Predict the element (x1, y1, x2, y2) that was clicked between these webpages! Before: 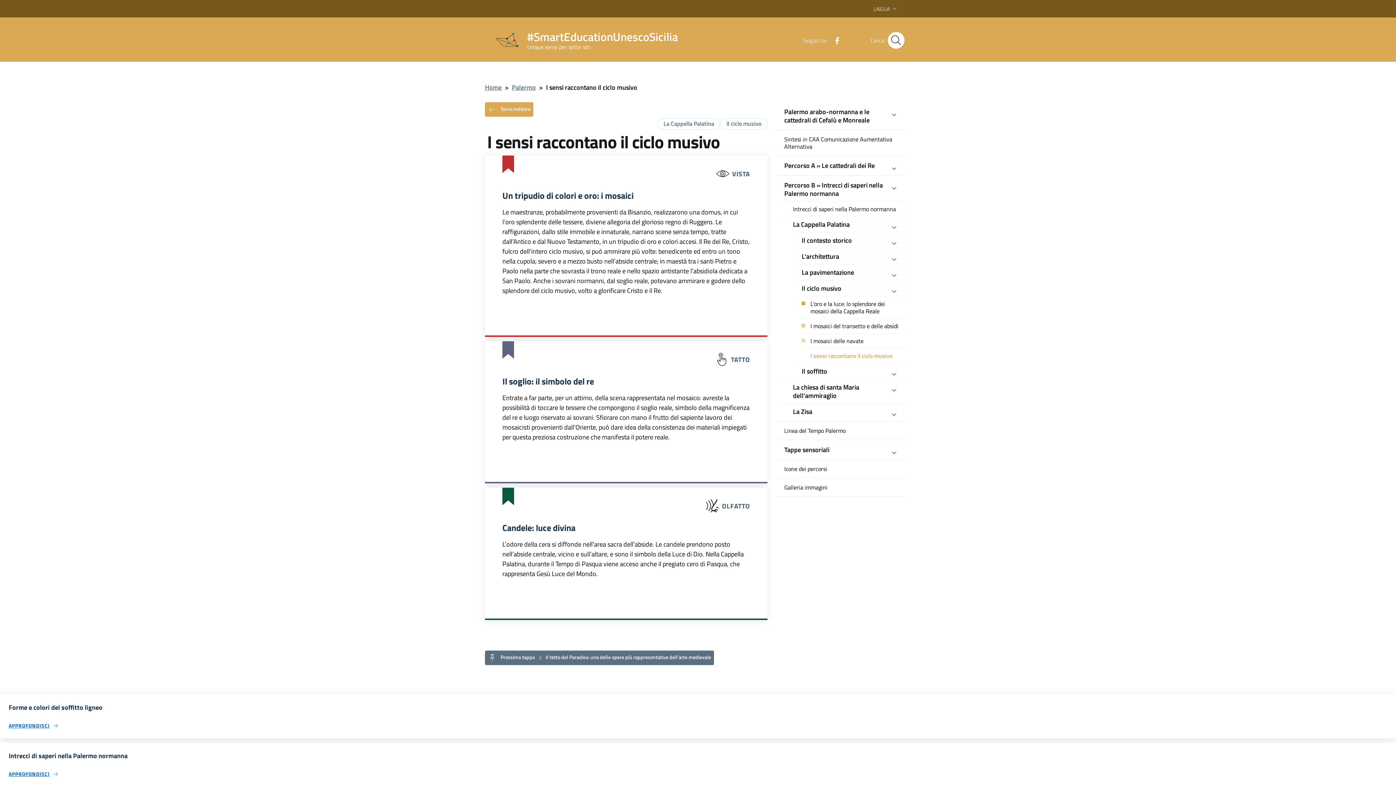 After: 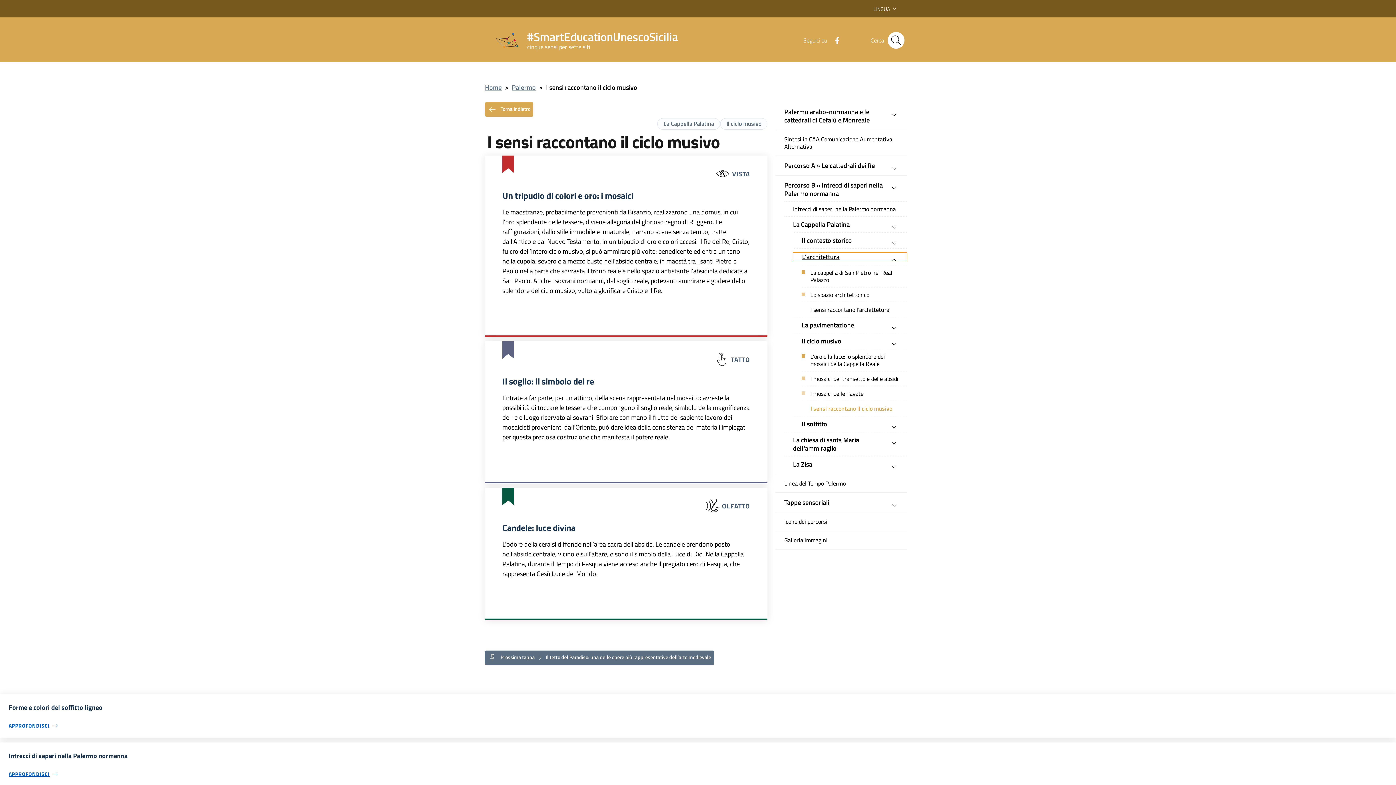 Action: bbox: (793, 252, 907, 260) label: L'architettura